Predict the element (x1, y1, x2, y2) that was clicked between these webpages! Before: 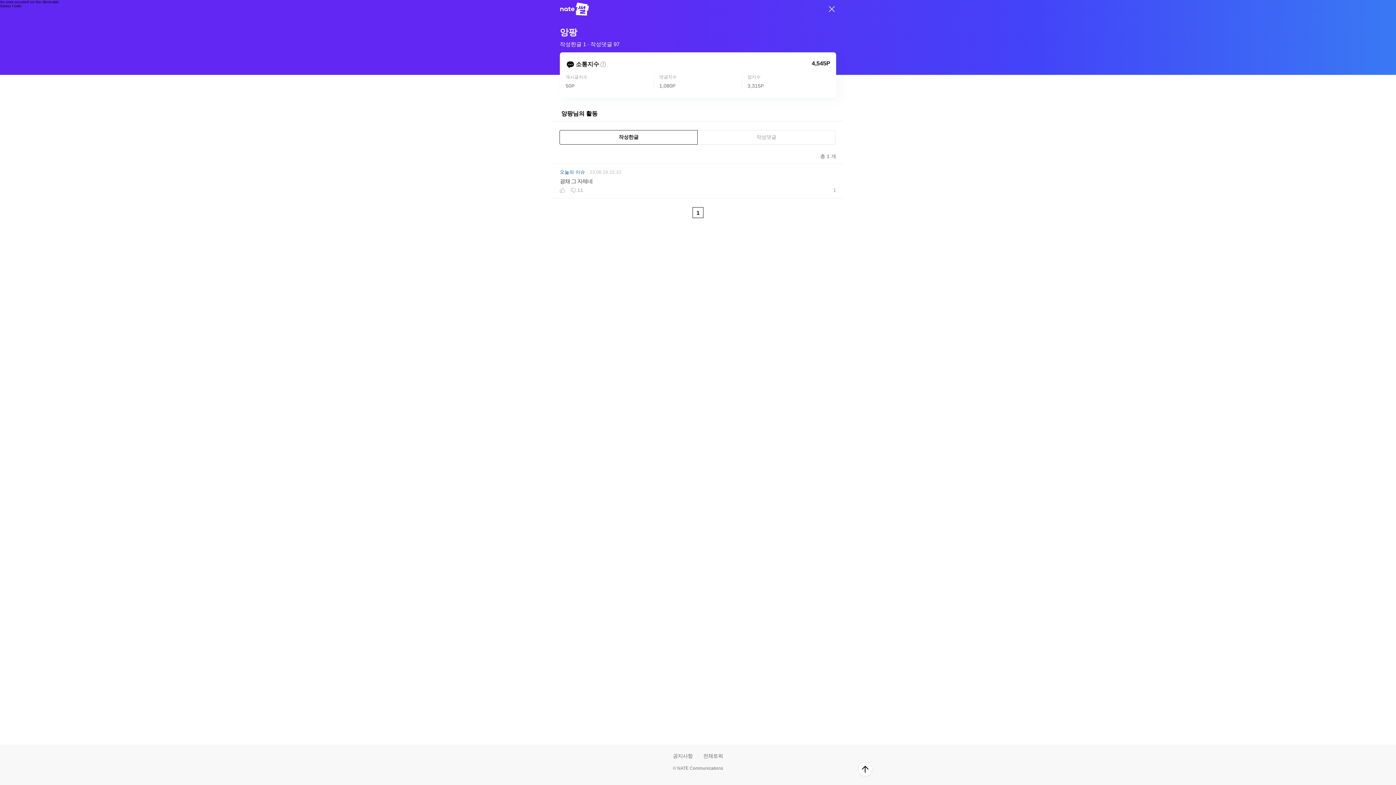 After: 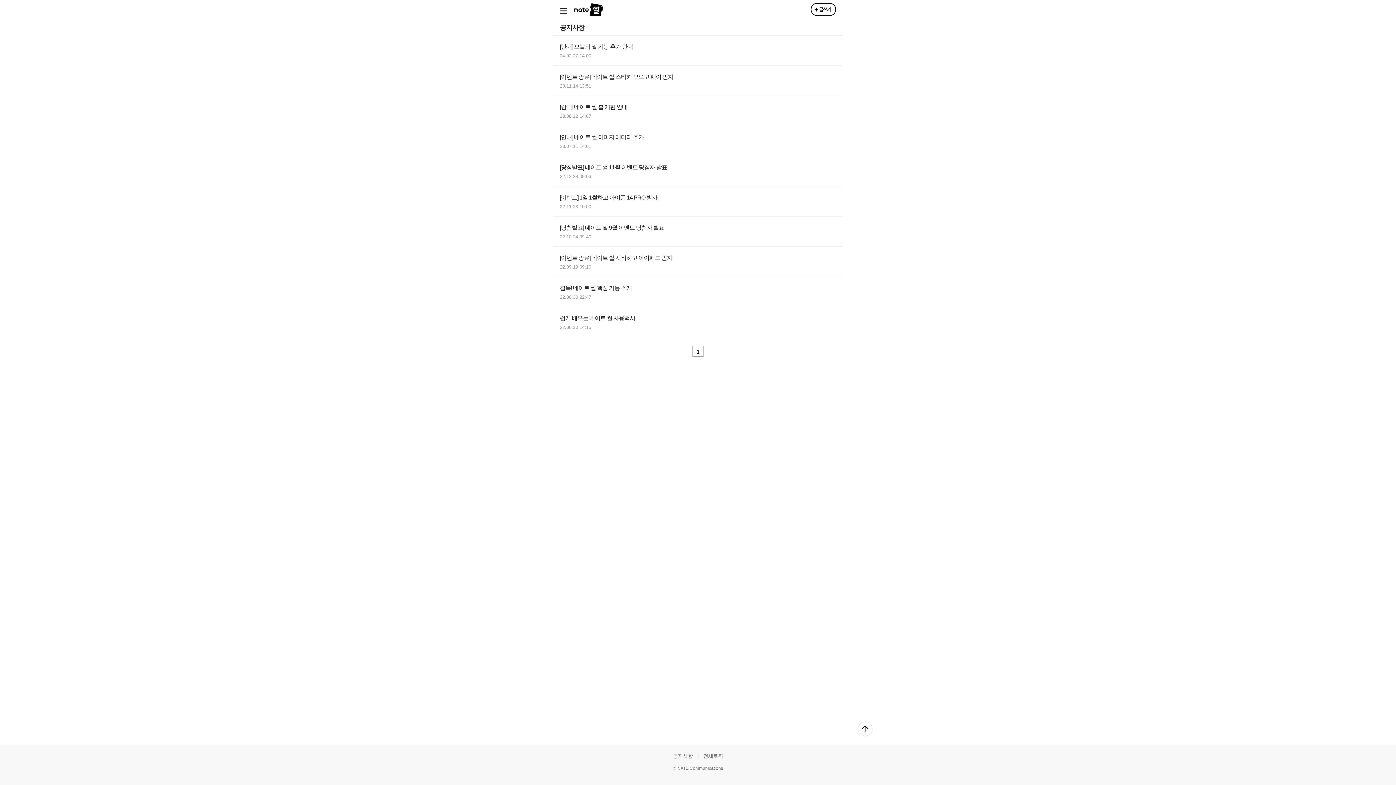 Action: label: 공지사항 bbox: (673, 752, 692, 760)